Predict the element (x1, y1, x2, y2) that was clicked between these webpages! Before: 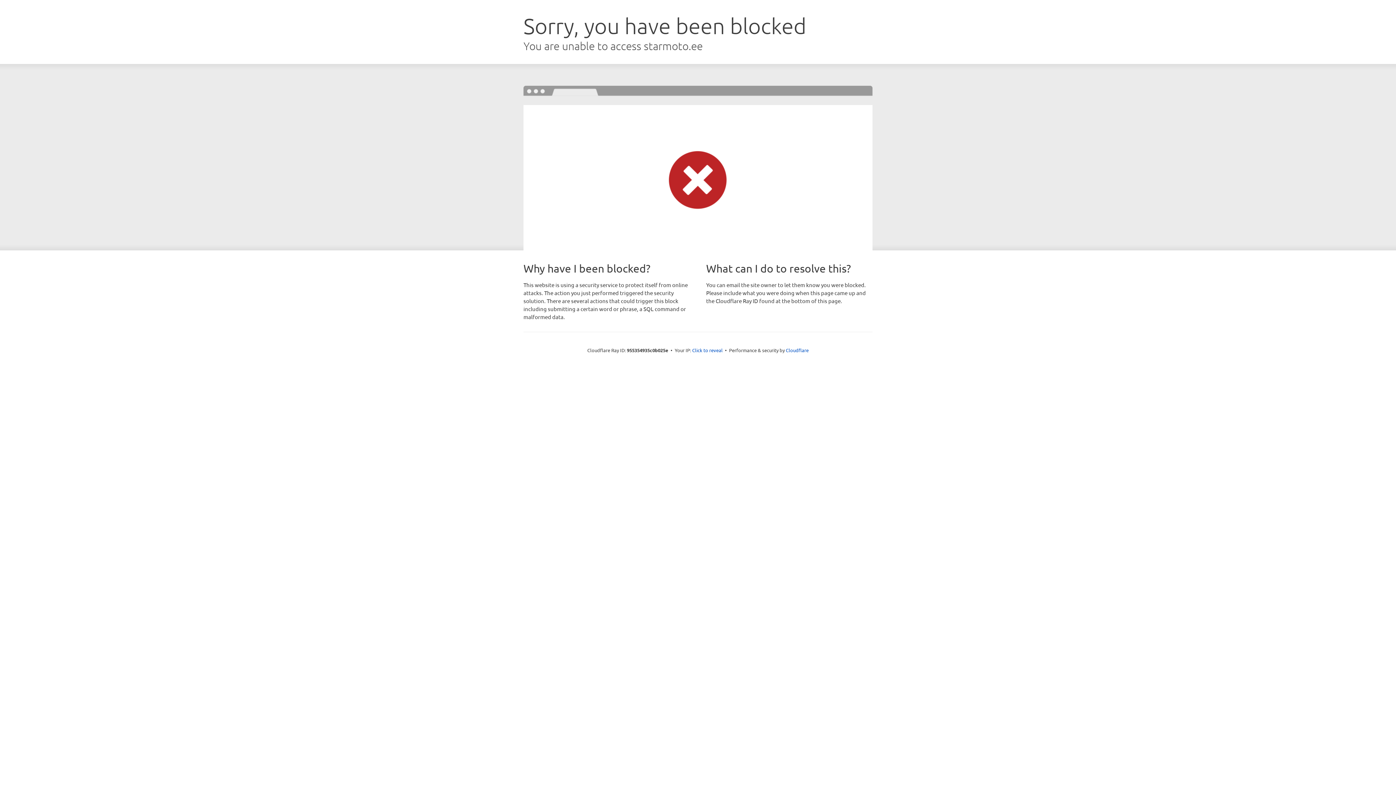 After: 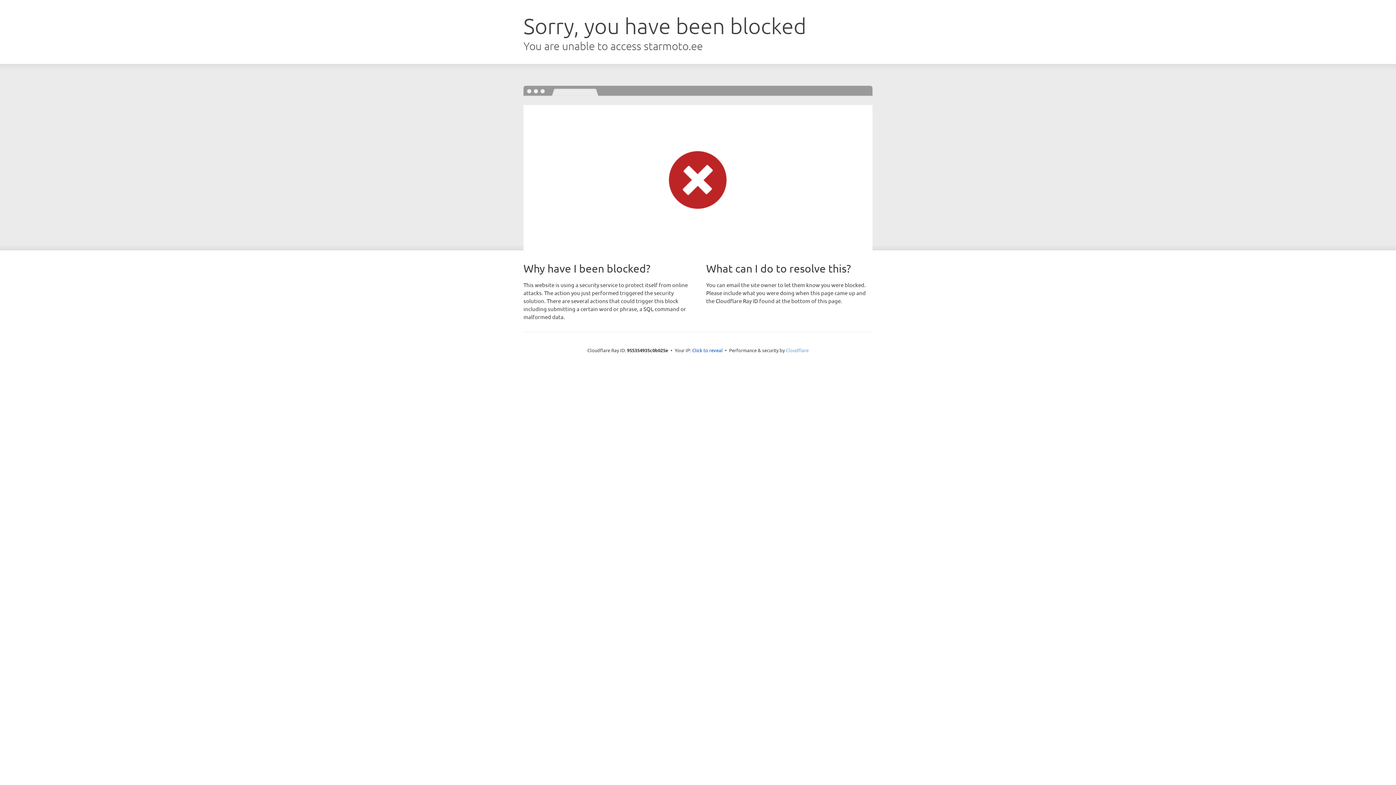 Action: label: Cloudflare bbox: (786, 347, 808, 353)